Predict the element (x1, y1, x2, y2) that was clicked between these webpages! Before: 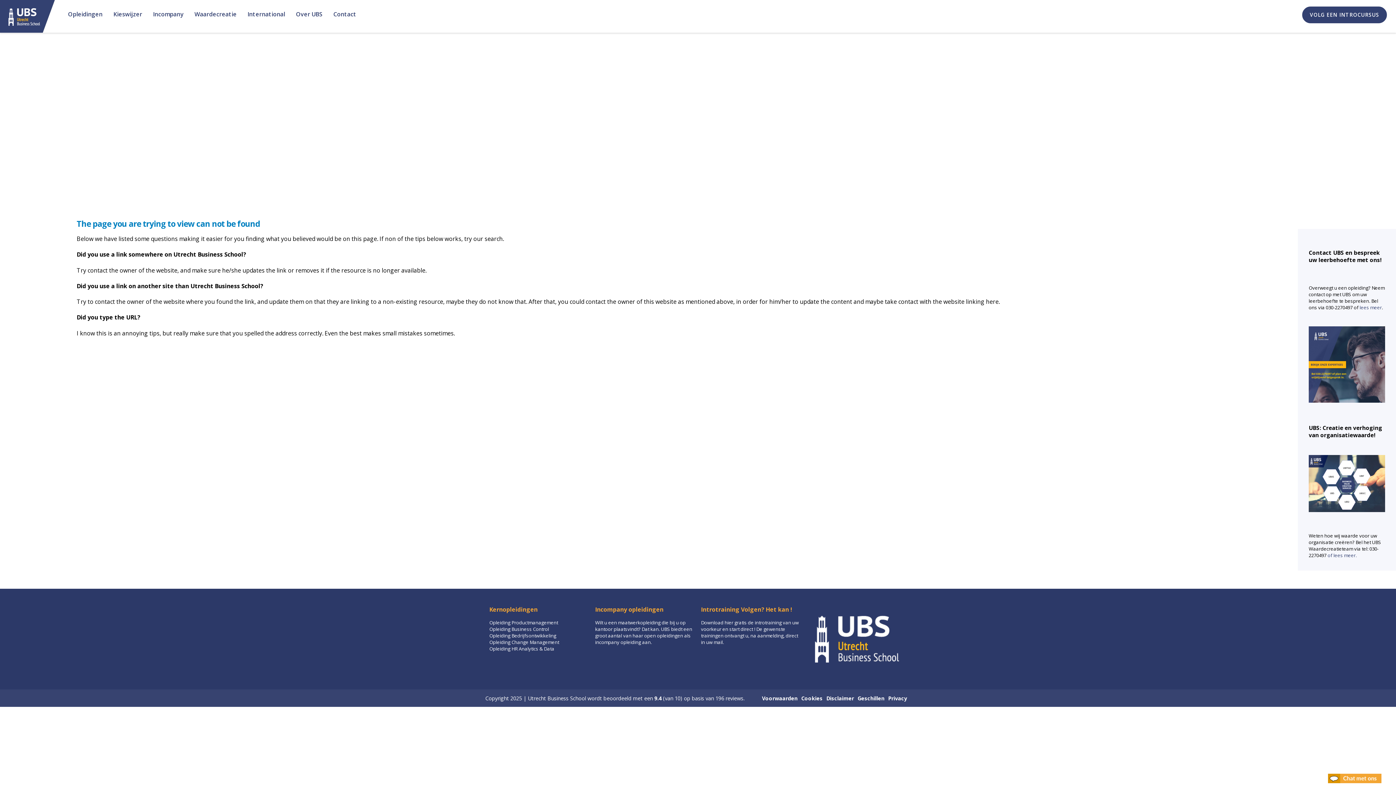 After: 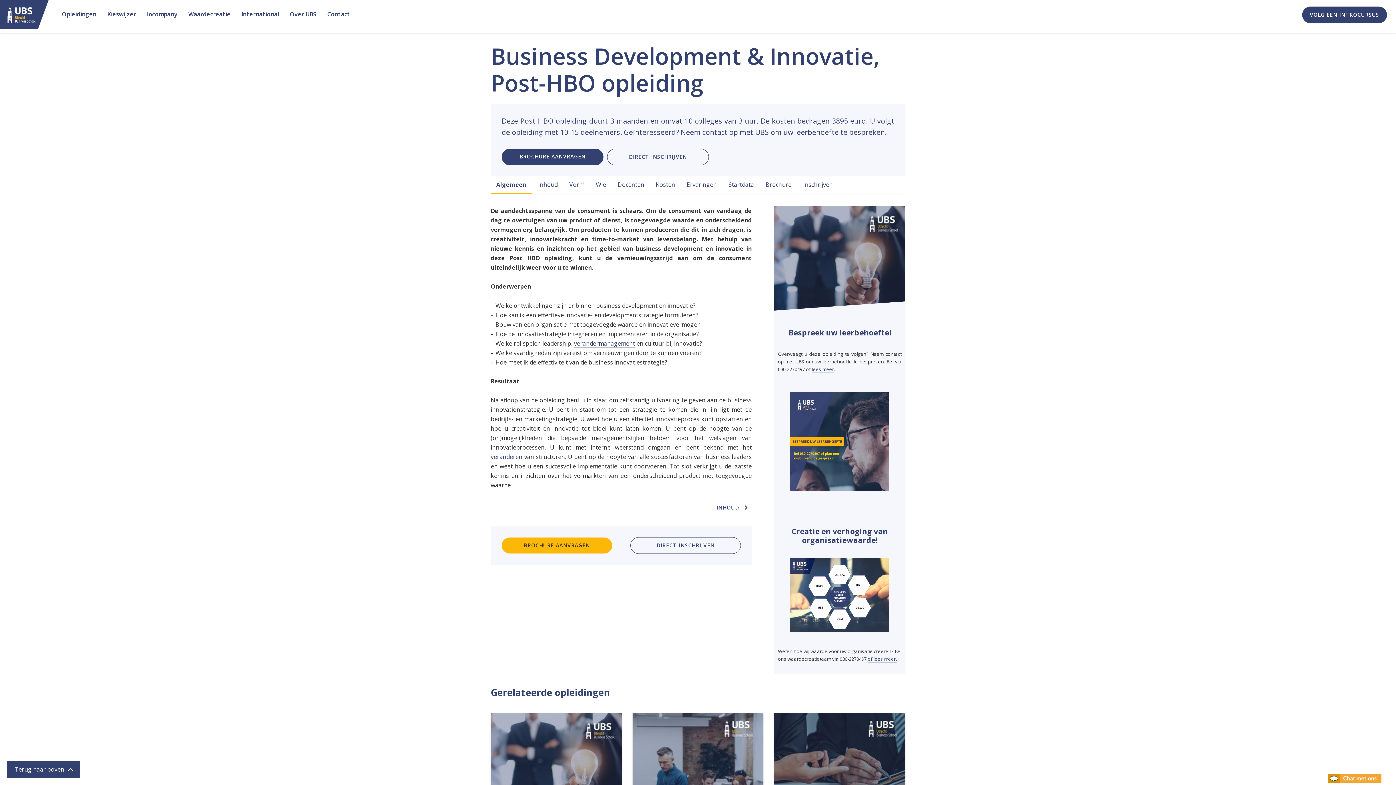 Action: bbox: (489, 632, 556, 639) label: Opleiding Bedrijfsontwikkeling